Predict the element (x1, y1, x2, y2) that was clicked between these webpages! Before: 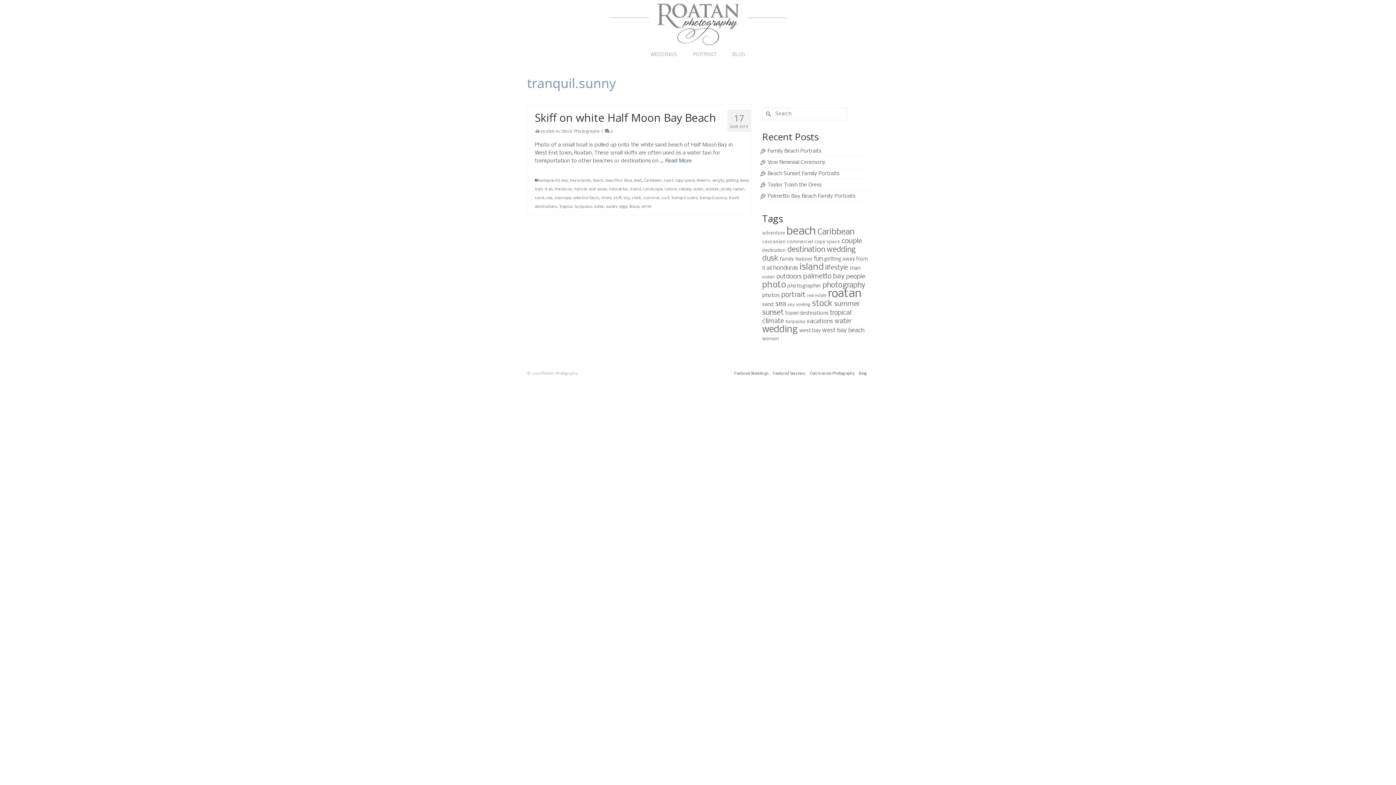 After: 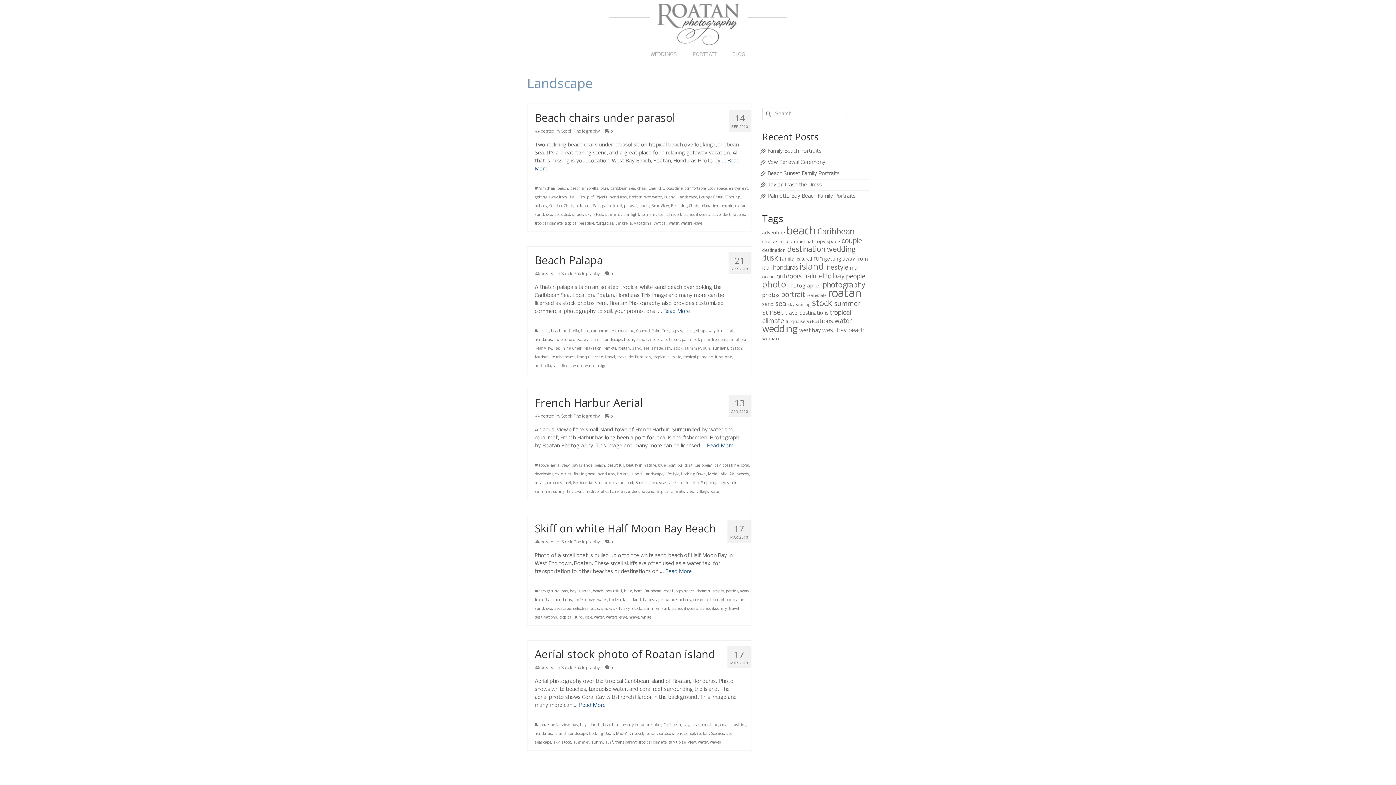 Action: label: Landscape bbox: (643, 187, 662, 191)